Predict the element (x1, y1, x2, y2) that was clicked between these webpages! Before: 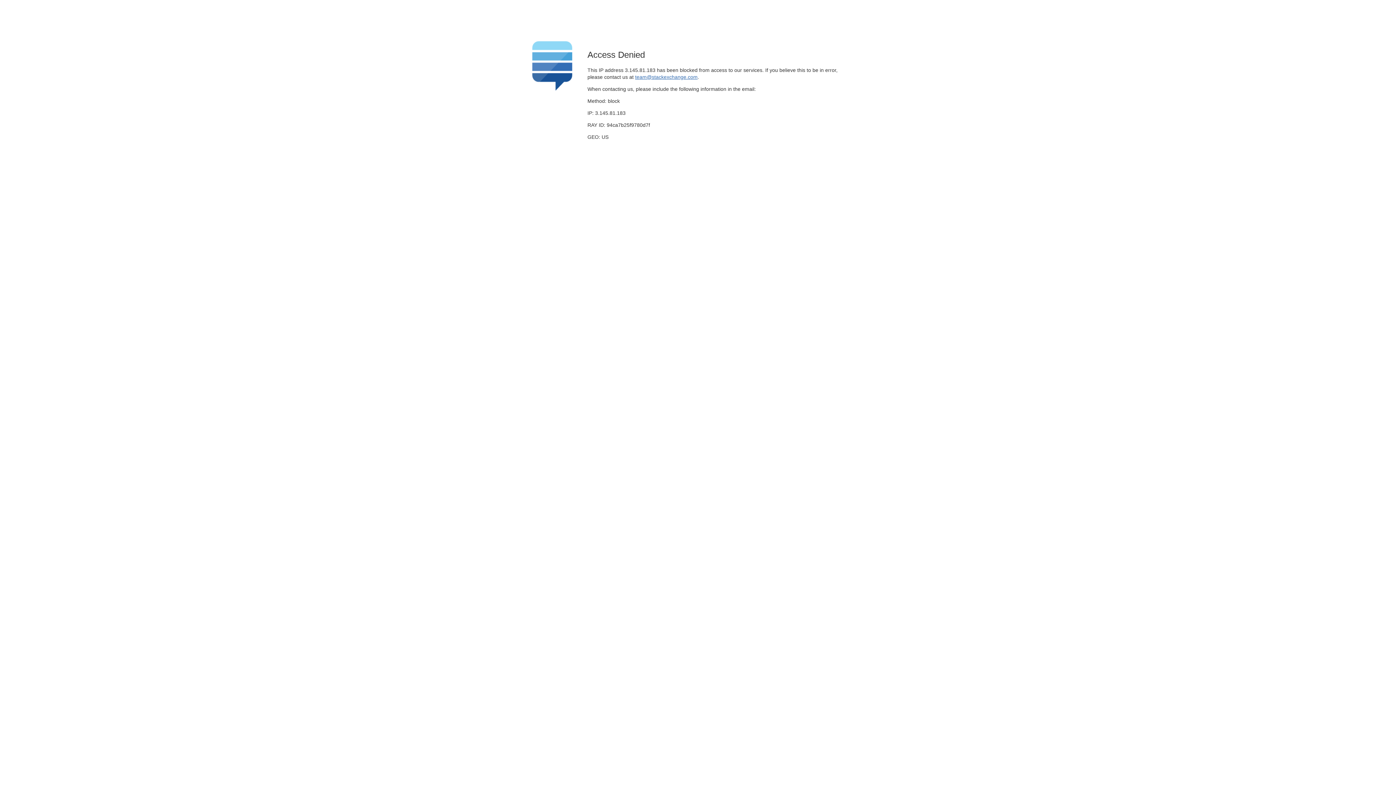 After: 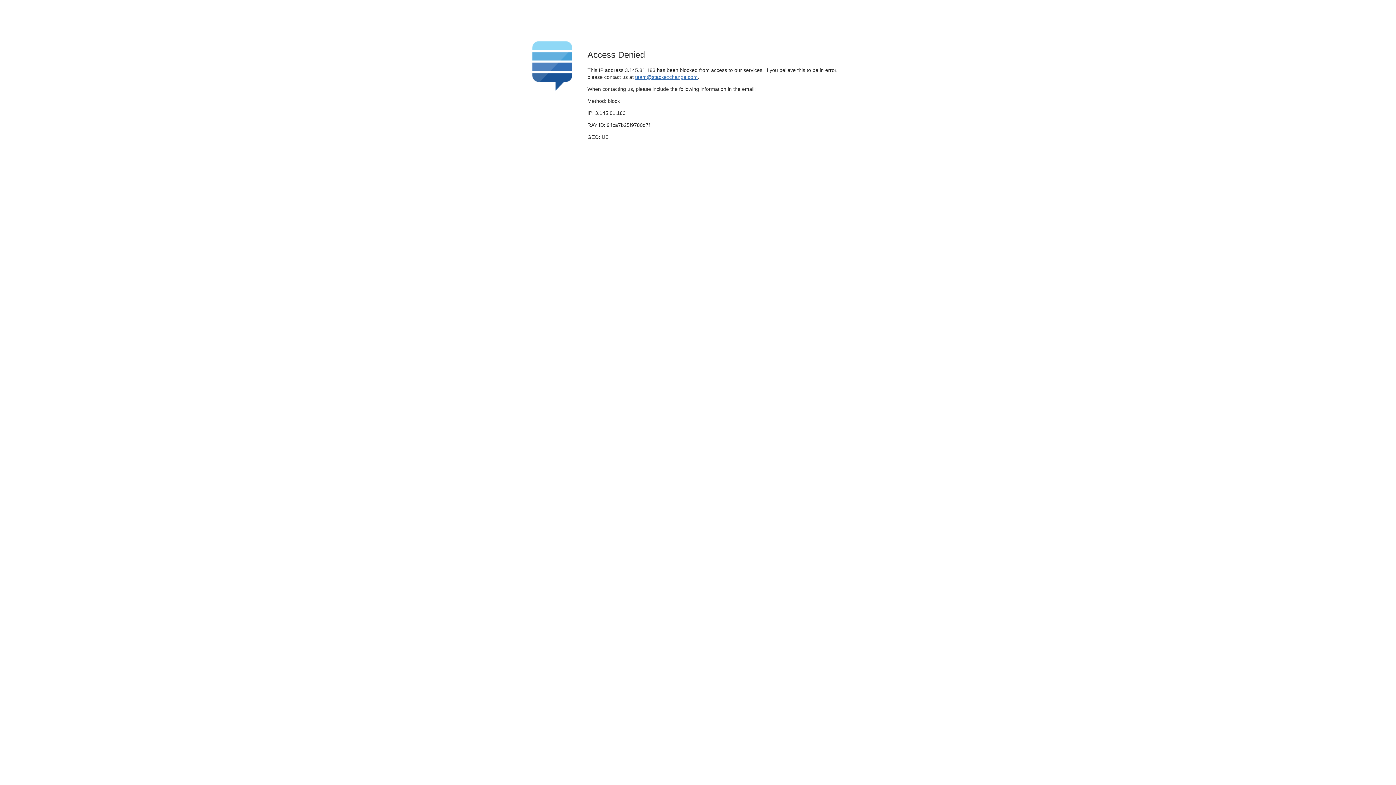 Action: label: team@stackexchange.com bbox: (635, 74, 697, 79)